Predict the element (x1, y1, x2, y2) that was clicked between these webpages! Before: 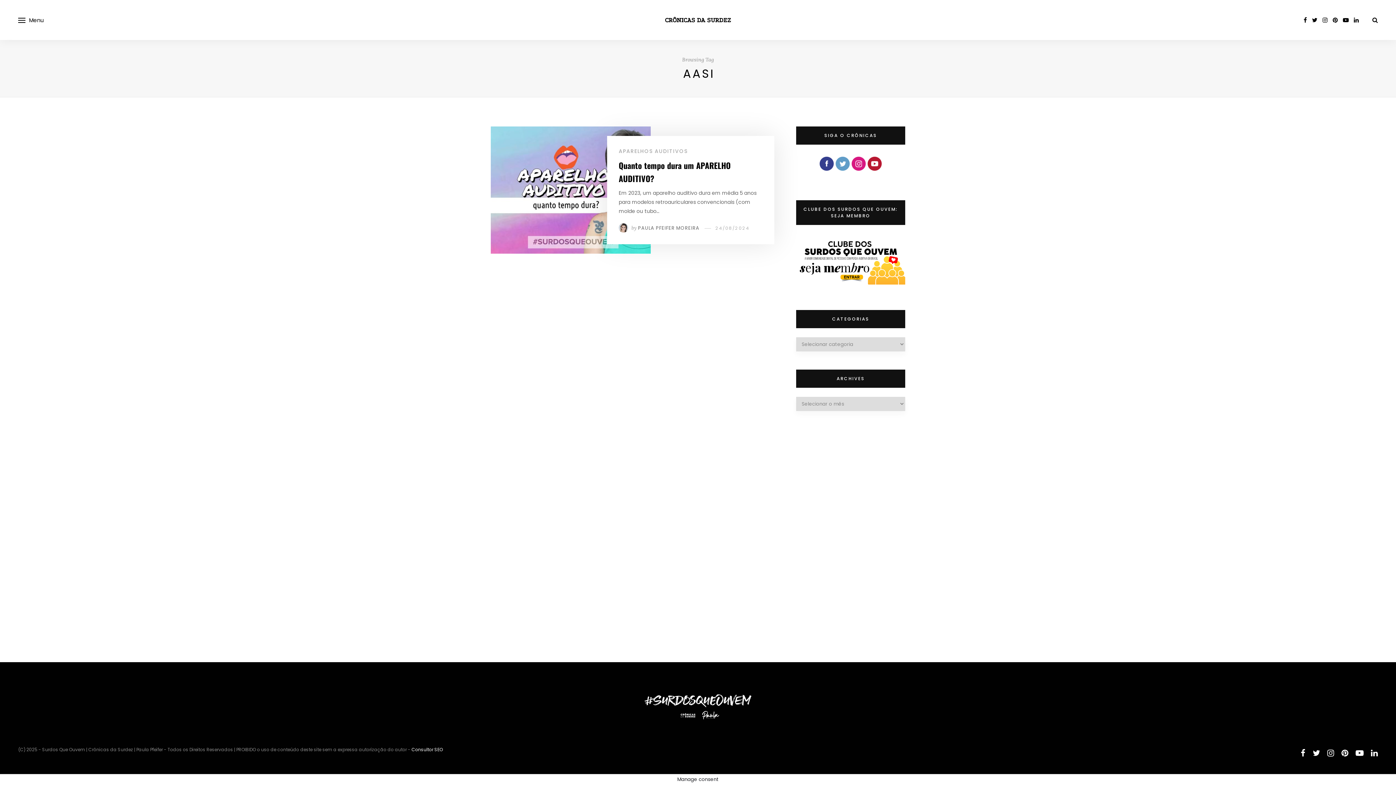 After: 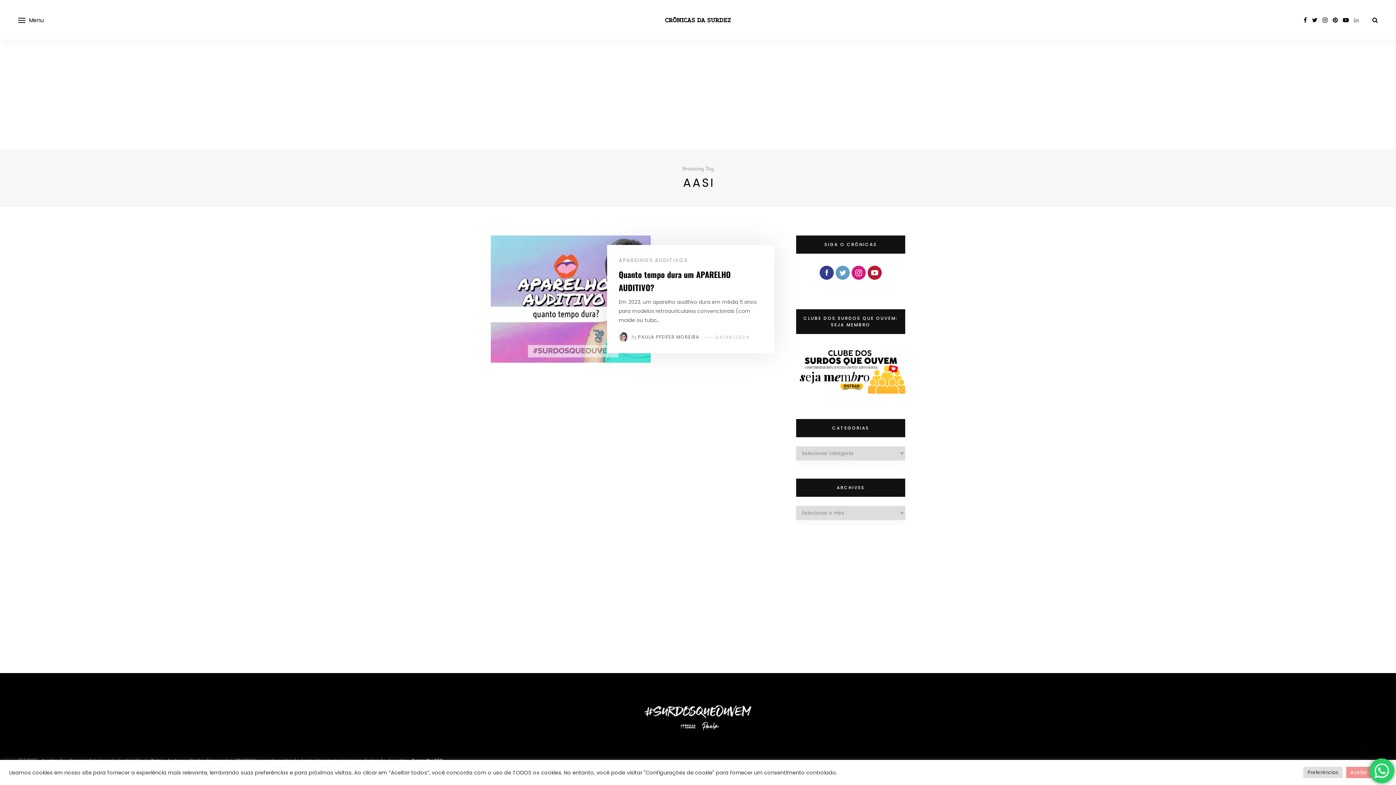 Action: bbox: (1354, 15, 1359, 24)